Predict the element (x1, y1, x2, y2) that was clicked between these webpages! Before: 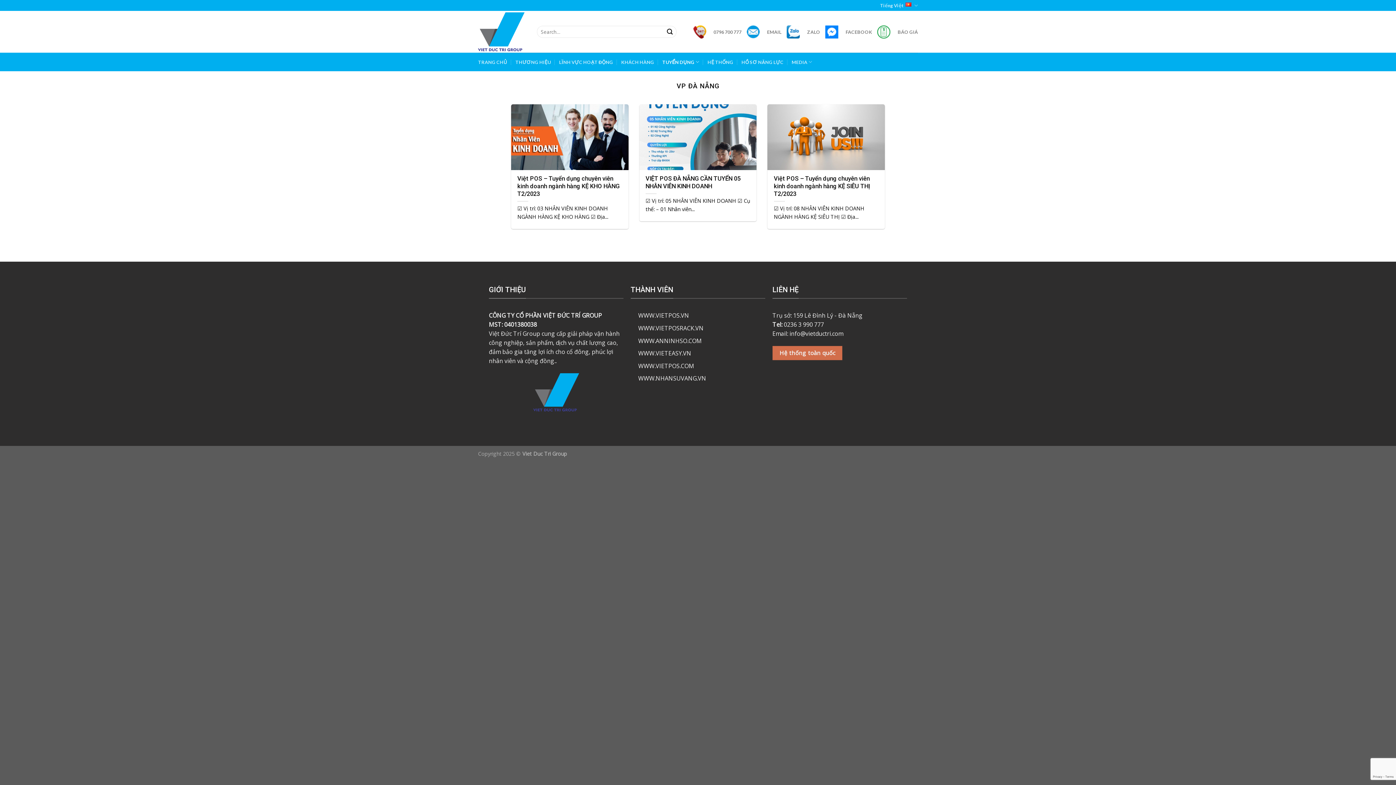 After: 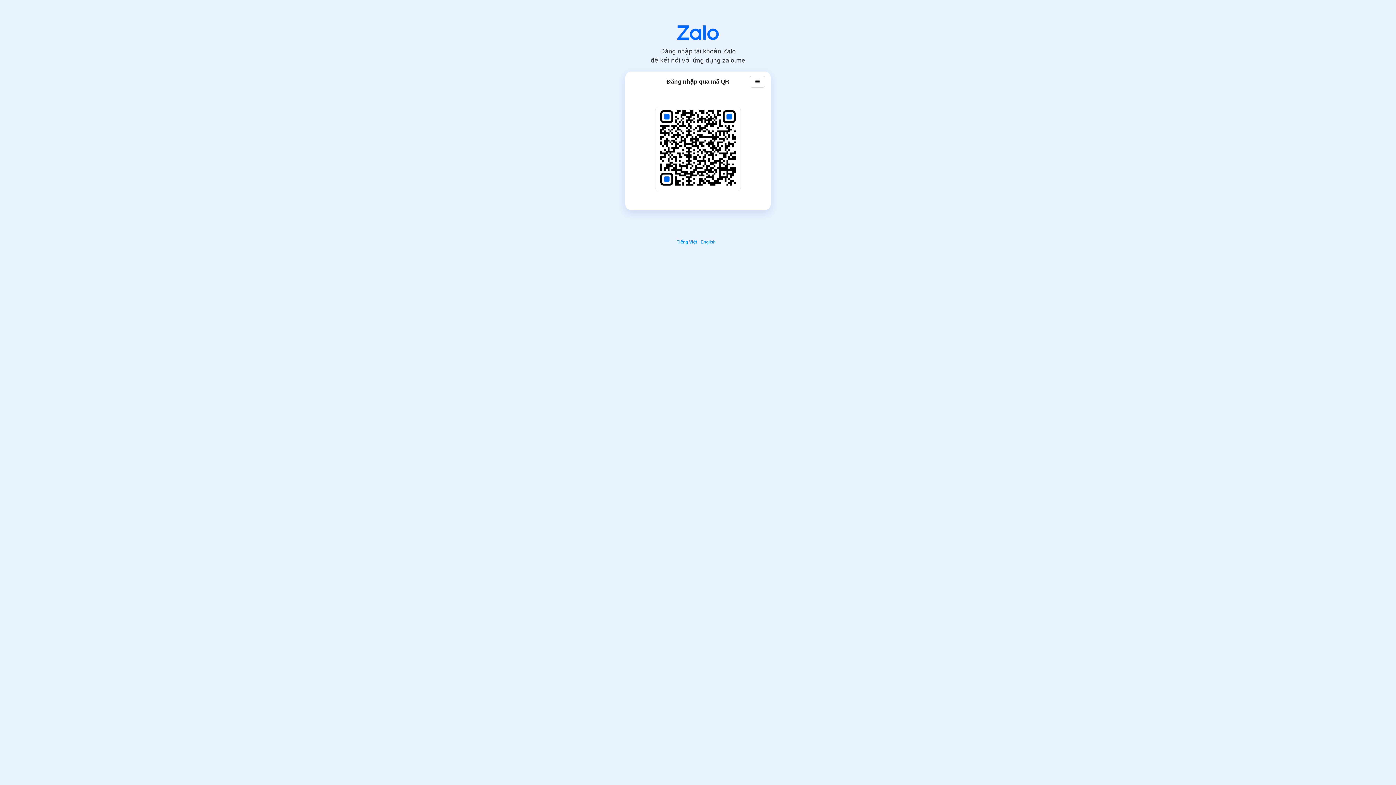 Action: label: ZALO bbox: (786, 21, 820, 42)